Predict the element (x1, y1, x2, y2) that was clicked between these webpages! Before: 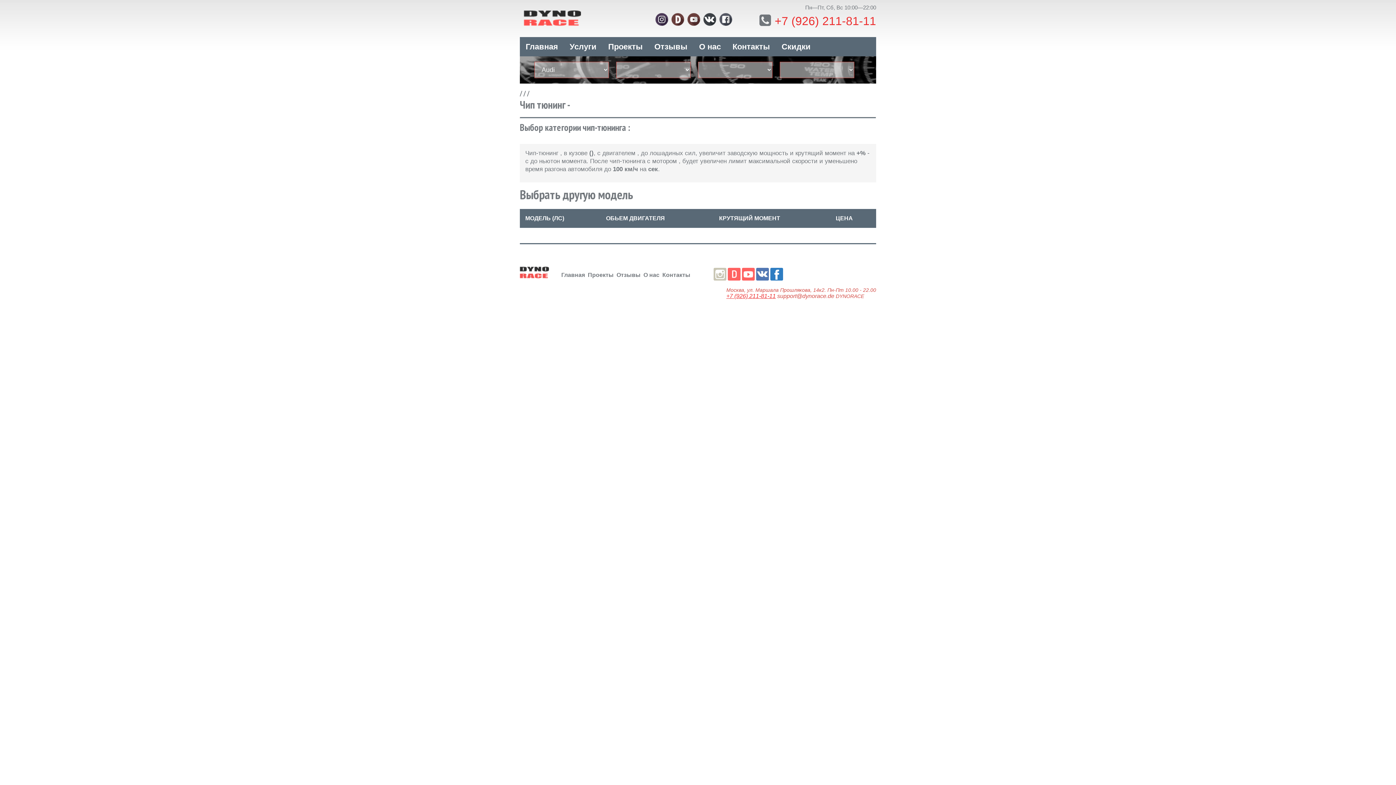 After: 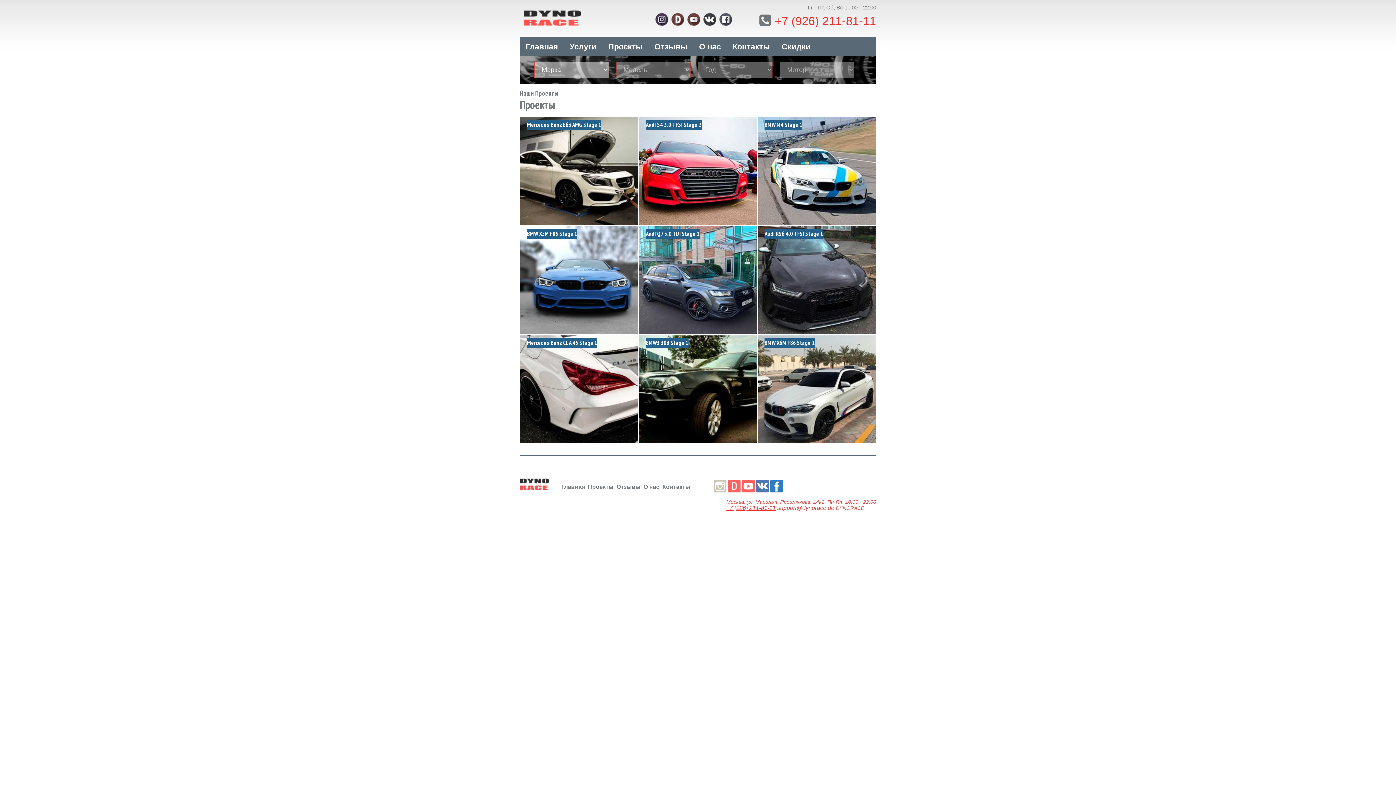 Action: bbox: (608, 42, 642, 51) label: Проекты